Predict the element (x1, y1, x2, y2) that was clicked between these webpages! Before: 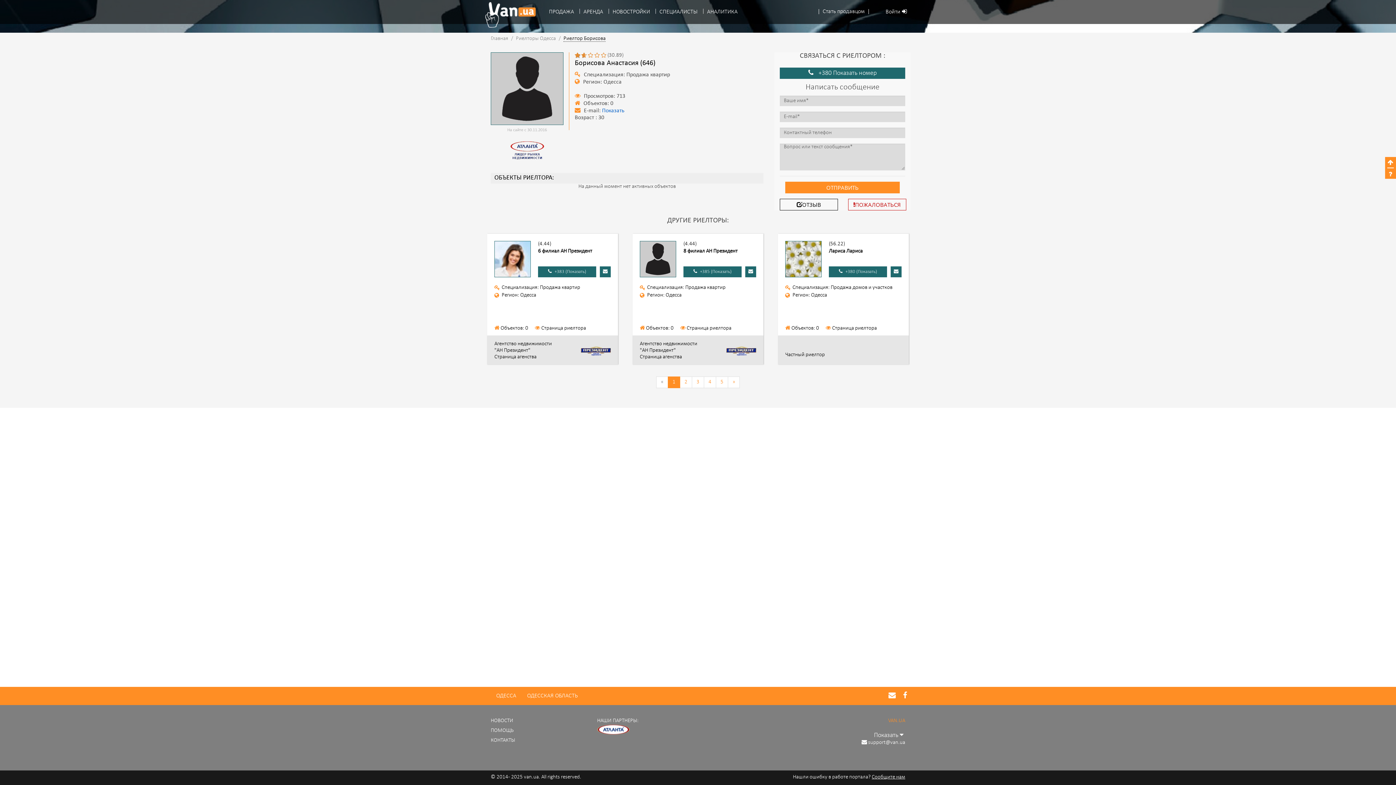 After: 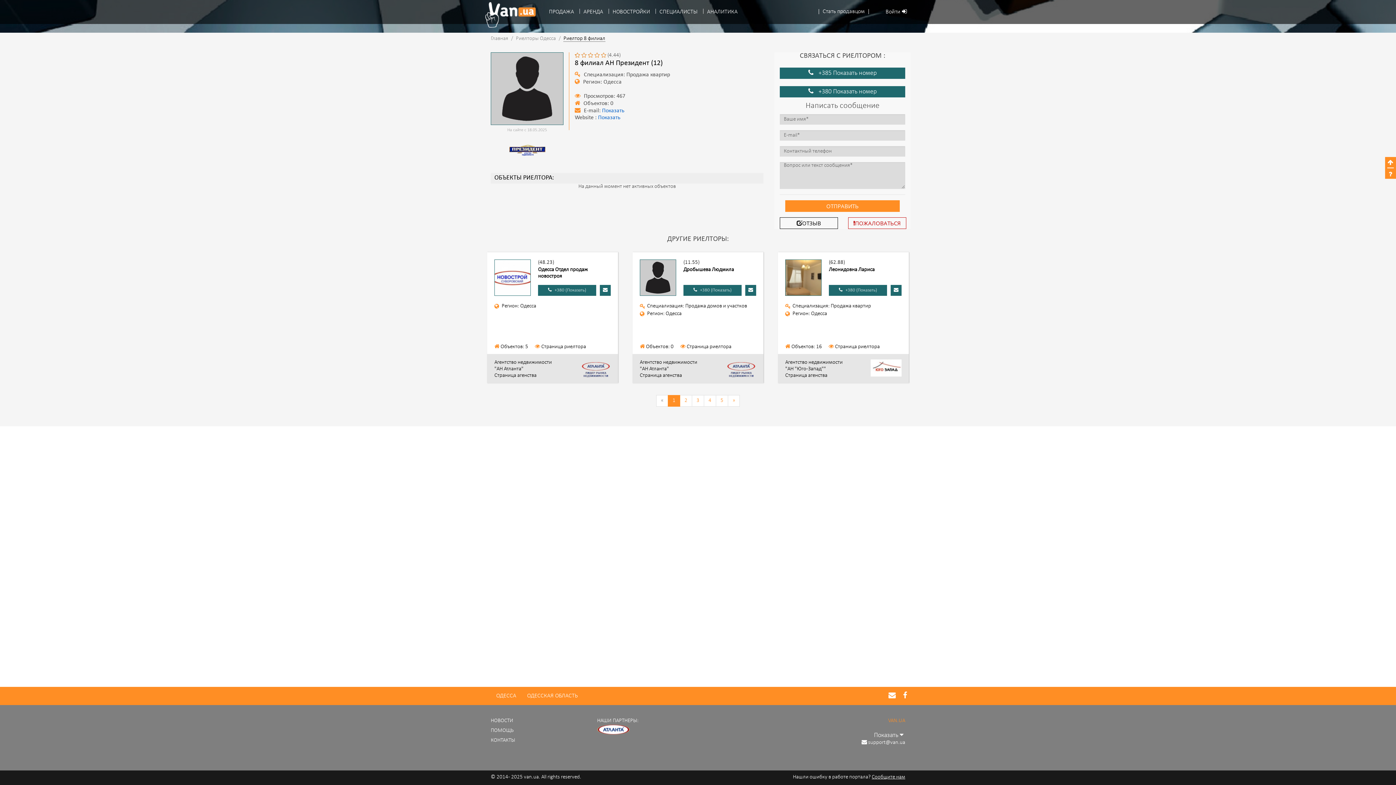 Action: label: 8 филиал АН Президент bbox: (683, 248, 737, 254)